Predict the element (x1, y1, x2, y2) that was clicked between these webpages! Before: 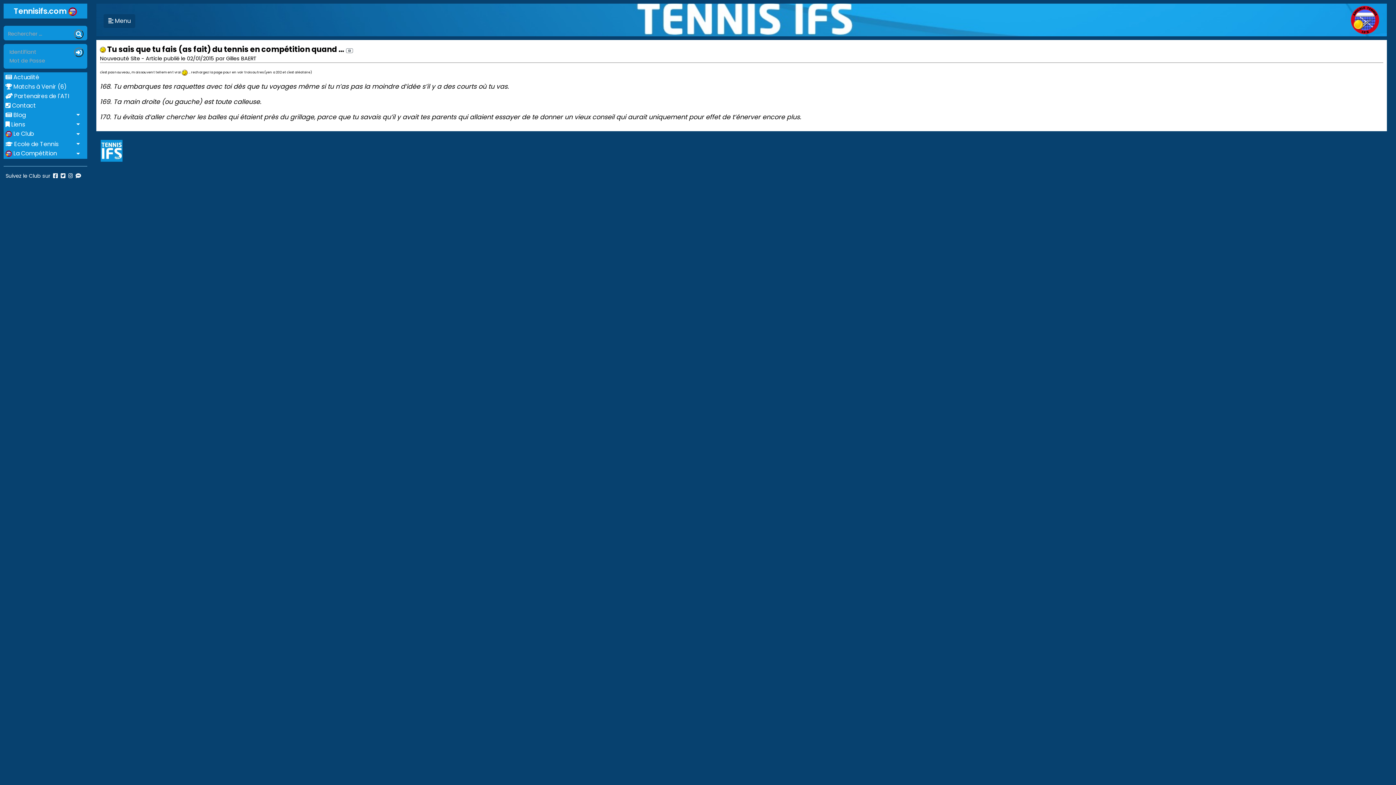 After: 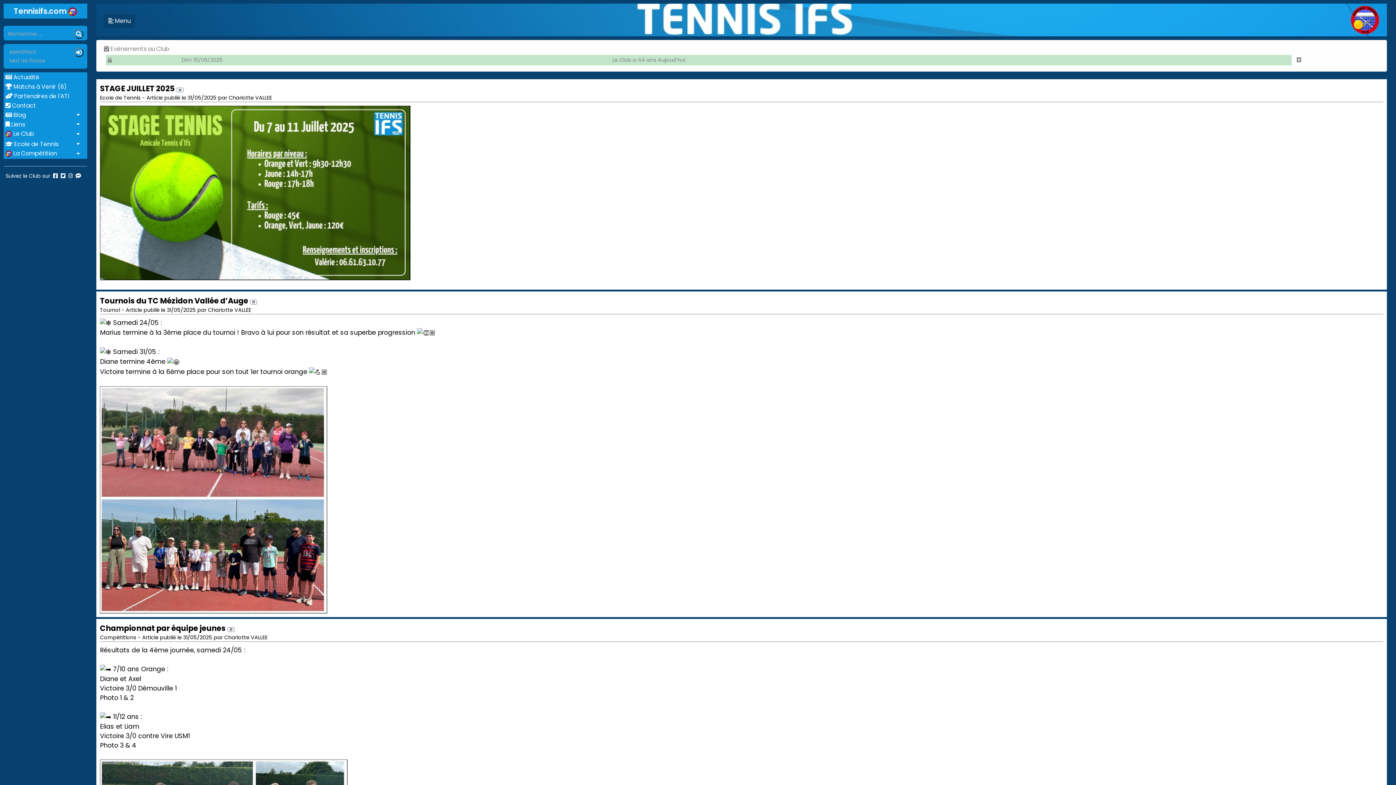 Action: bbox: (100, 146, 122, 154)